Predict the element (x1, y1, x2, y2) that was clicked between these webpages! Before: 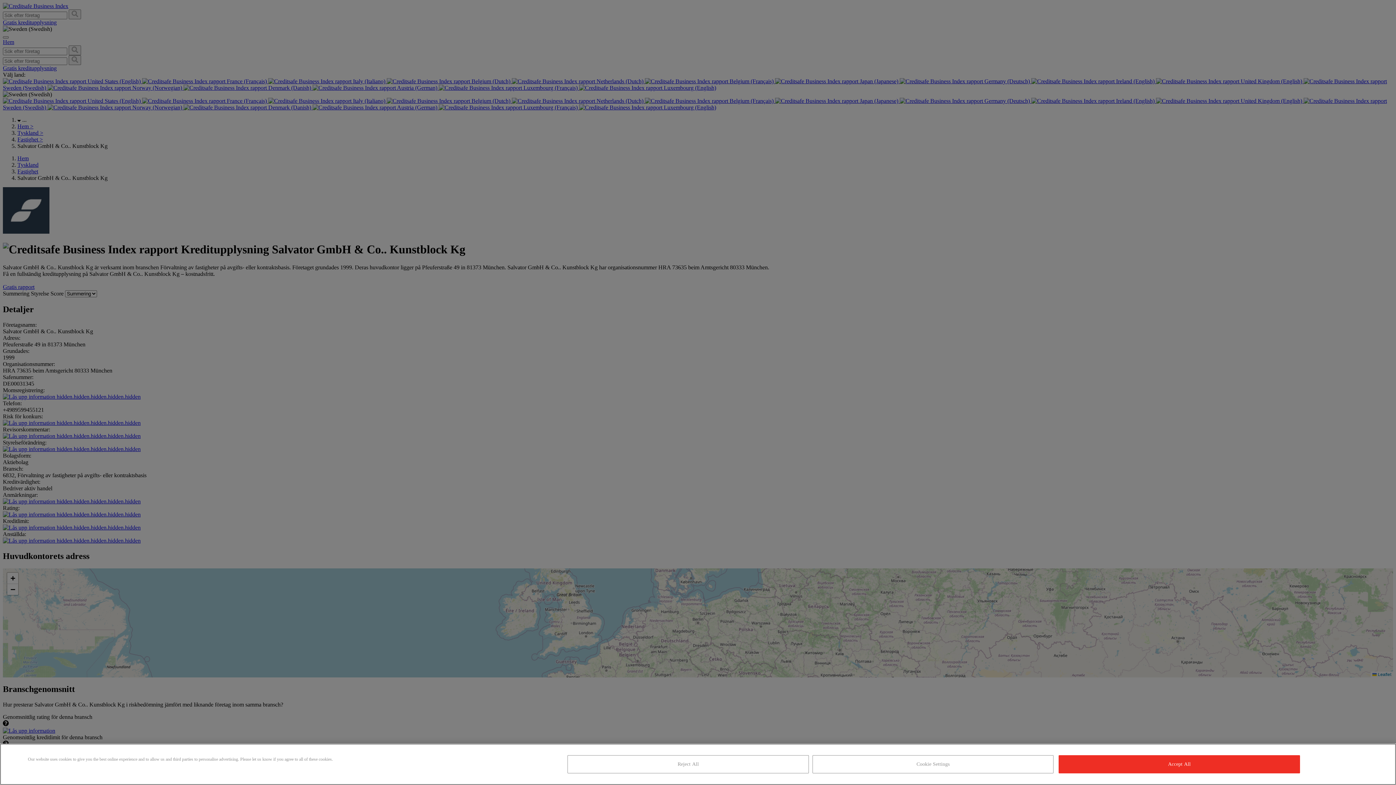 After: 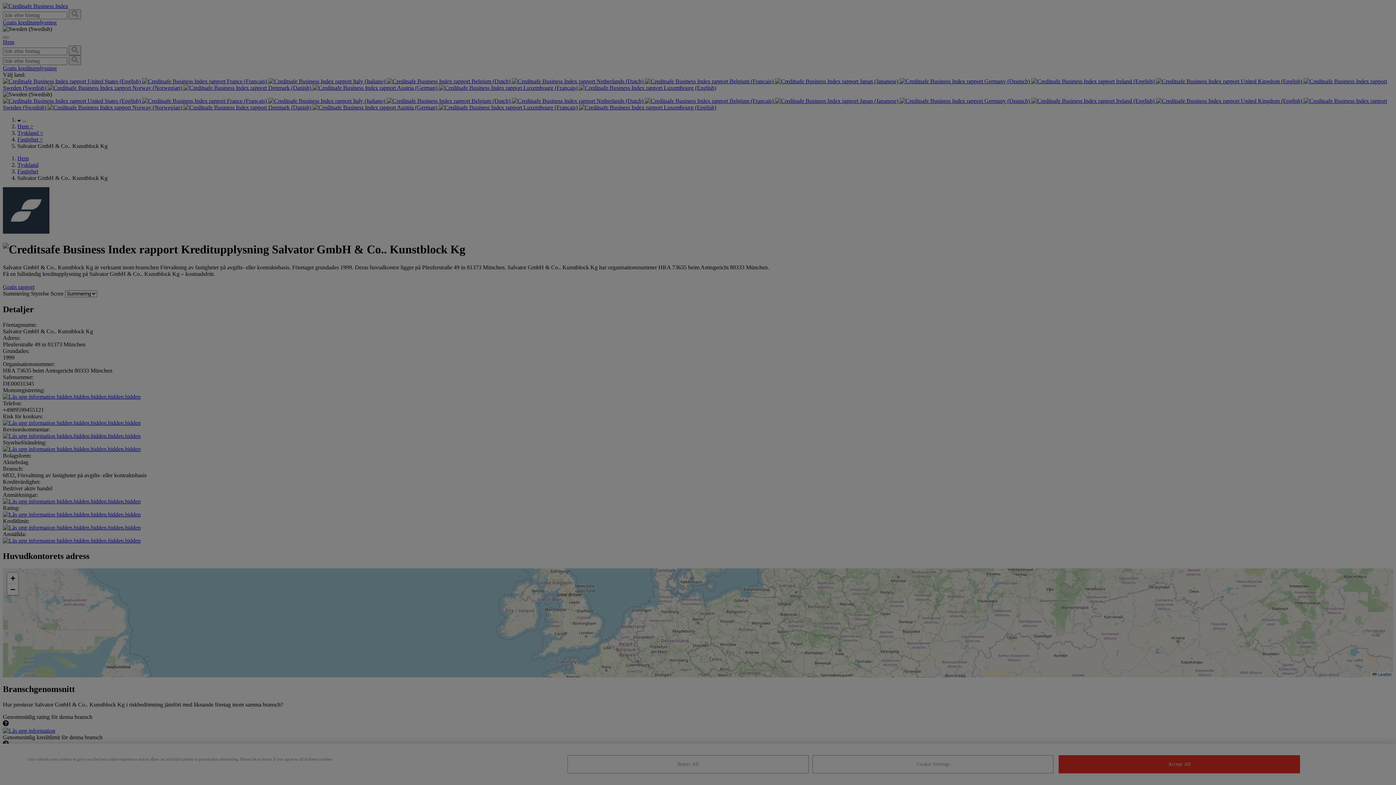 Action: label: Cookie Settings bbox: (812, 755, 1053, 773)